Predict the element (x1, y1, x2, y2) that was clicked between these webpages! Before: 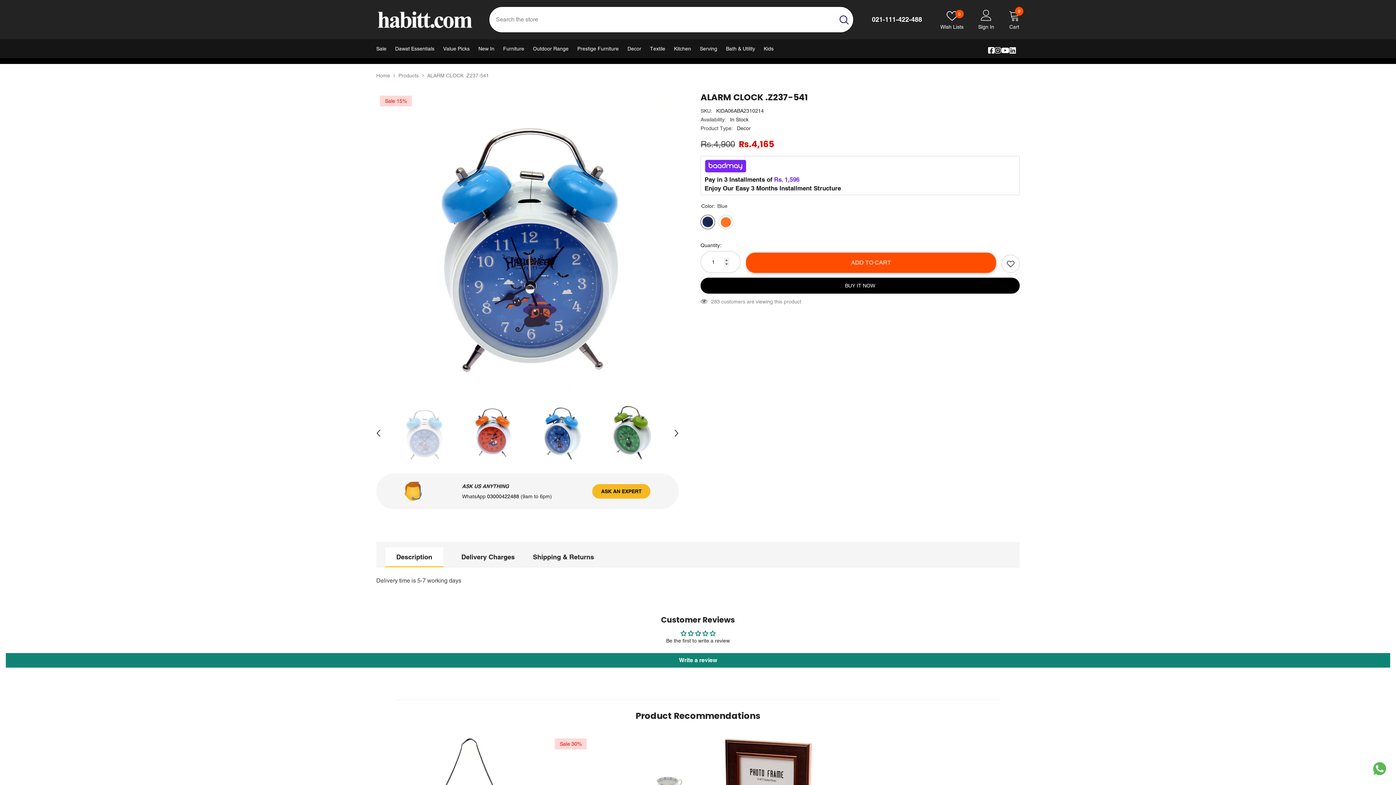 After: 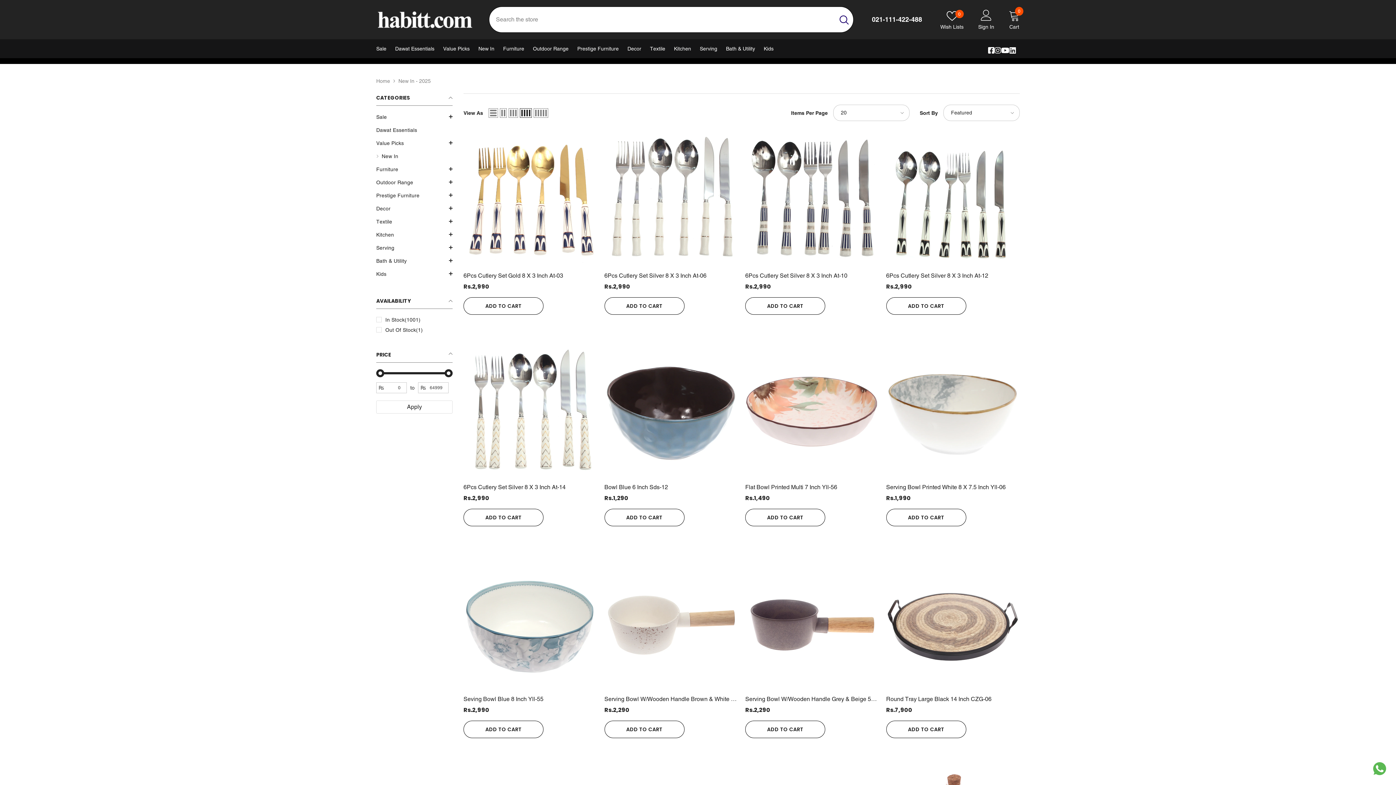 Action: label: New In bbox: (474, 39, 498, 58)